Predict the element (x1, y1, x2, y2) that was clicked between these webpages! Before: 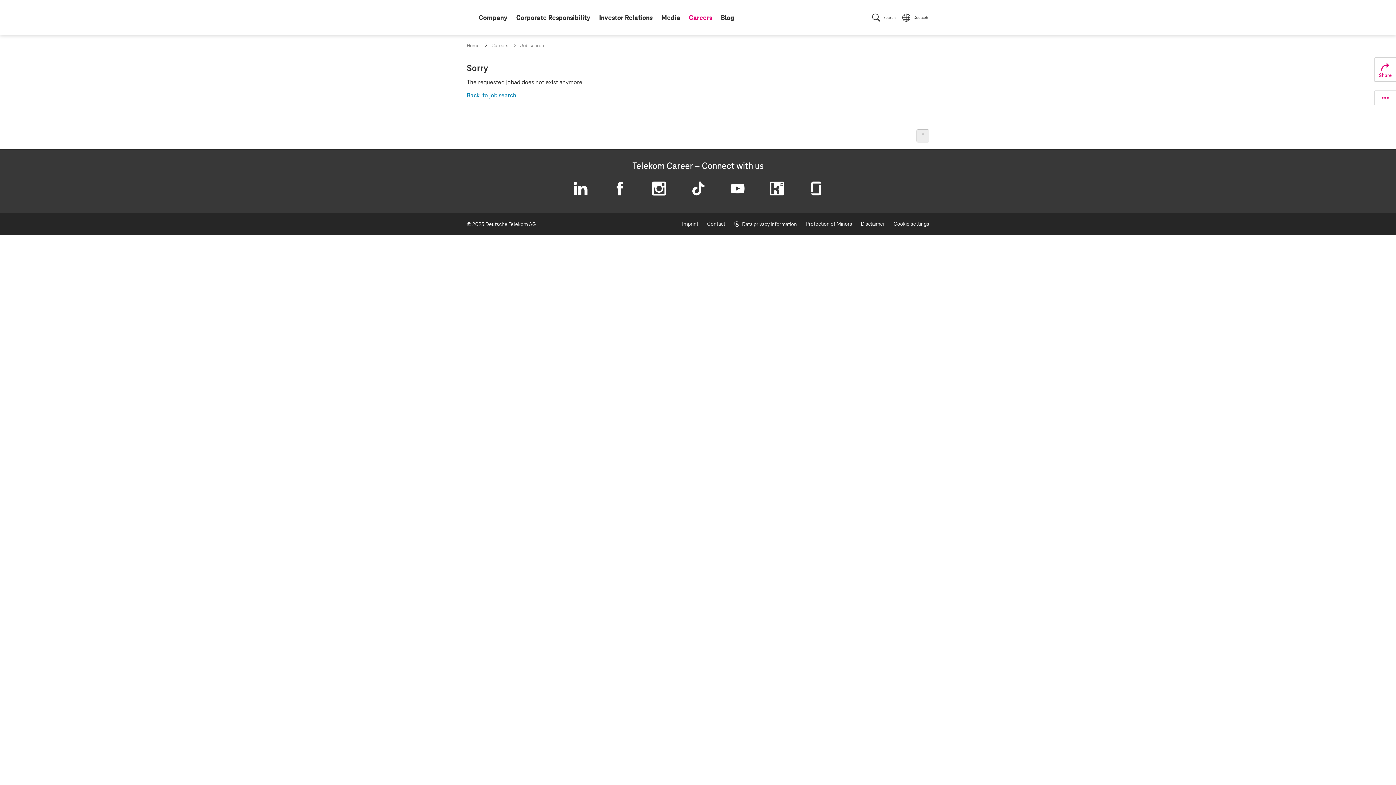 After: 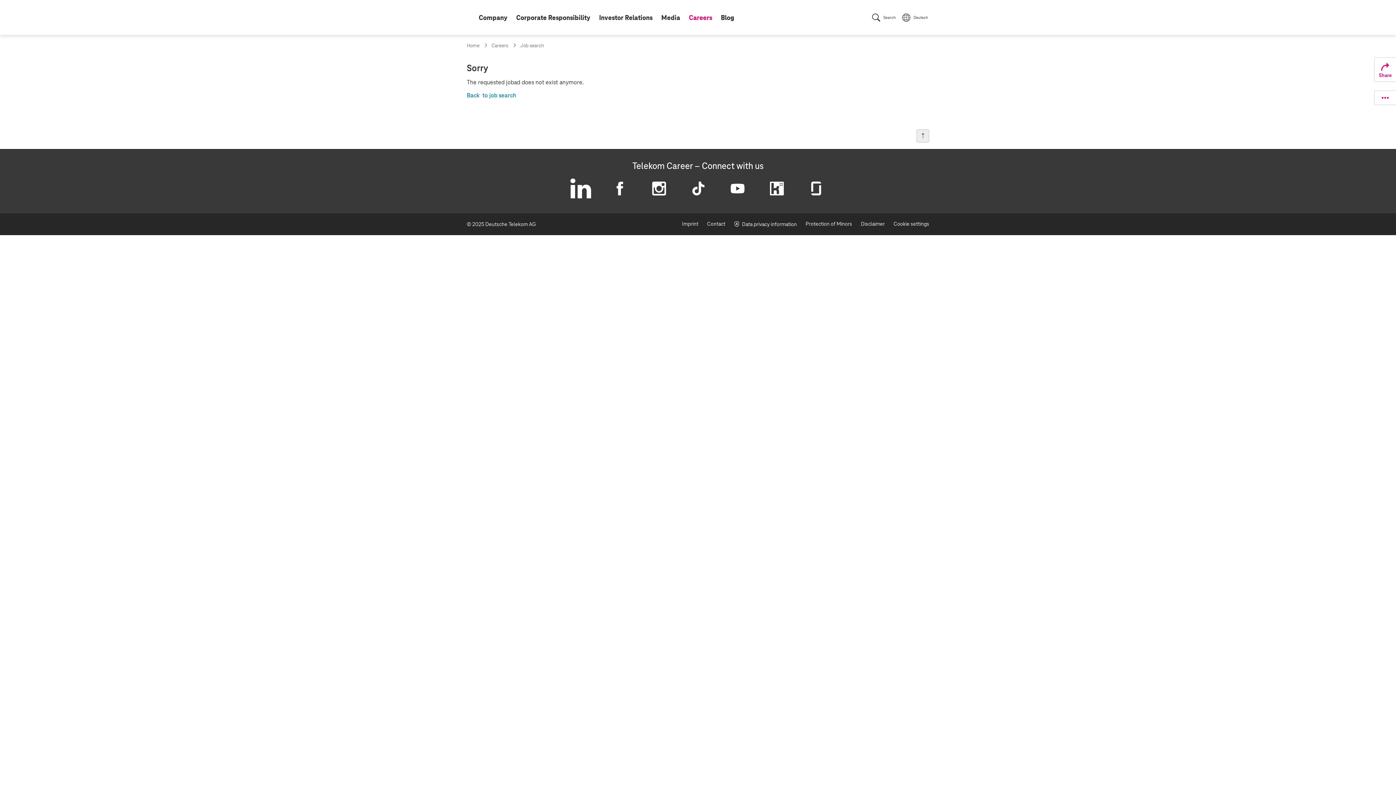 Action: bbox: (573, 182, 586, 195) label: LinkedIn